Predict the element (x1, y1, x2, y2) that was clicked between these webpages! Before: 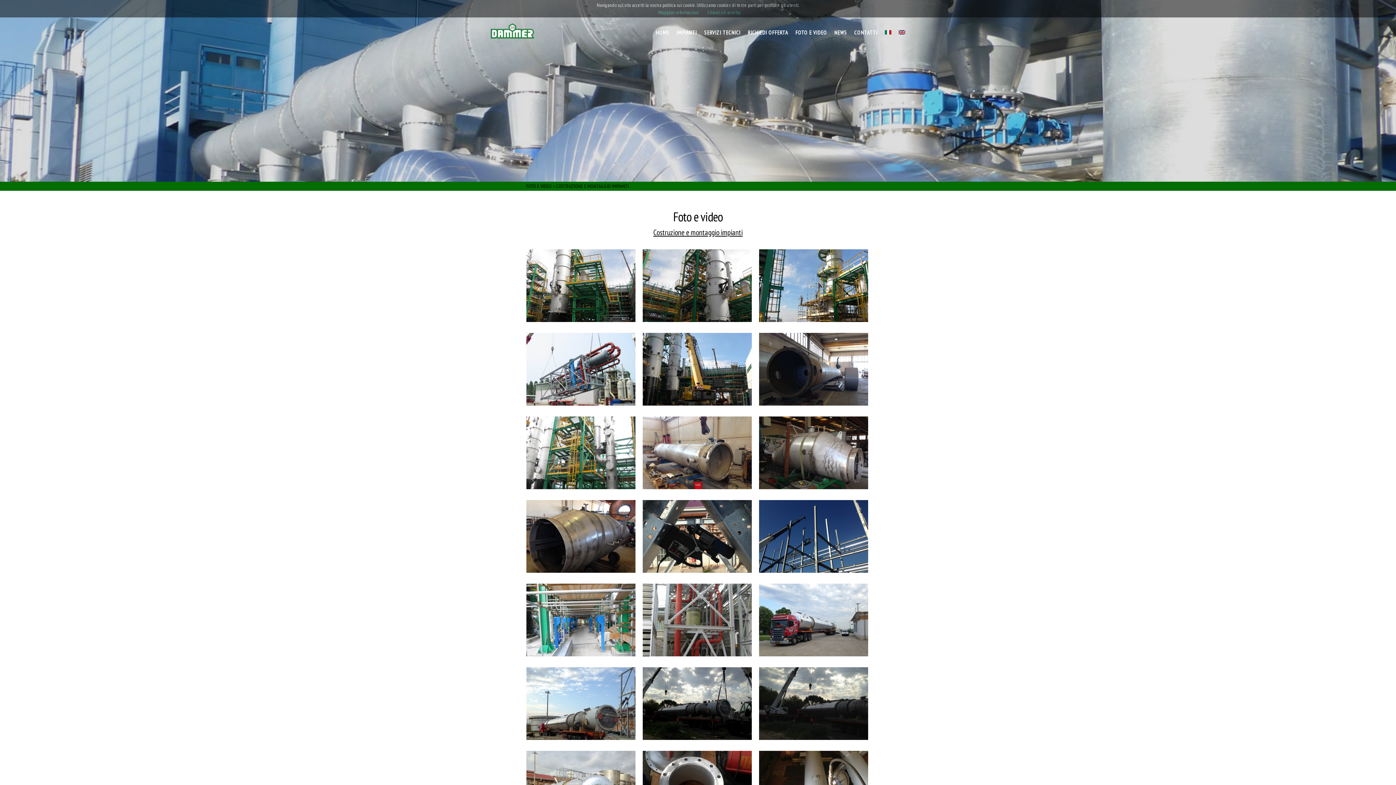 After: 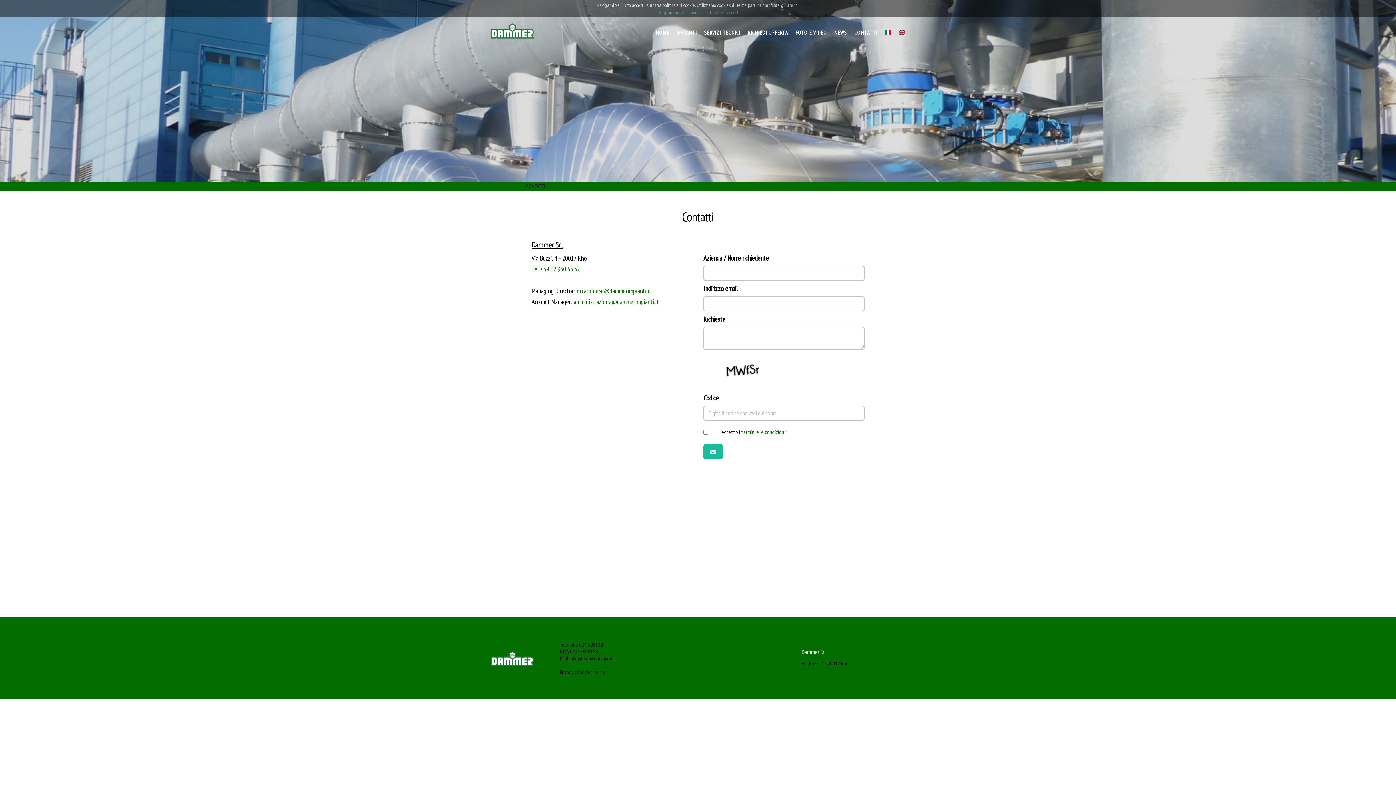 Action: label: CONTATTI bbox: (854, 16, 877, 45)